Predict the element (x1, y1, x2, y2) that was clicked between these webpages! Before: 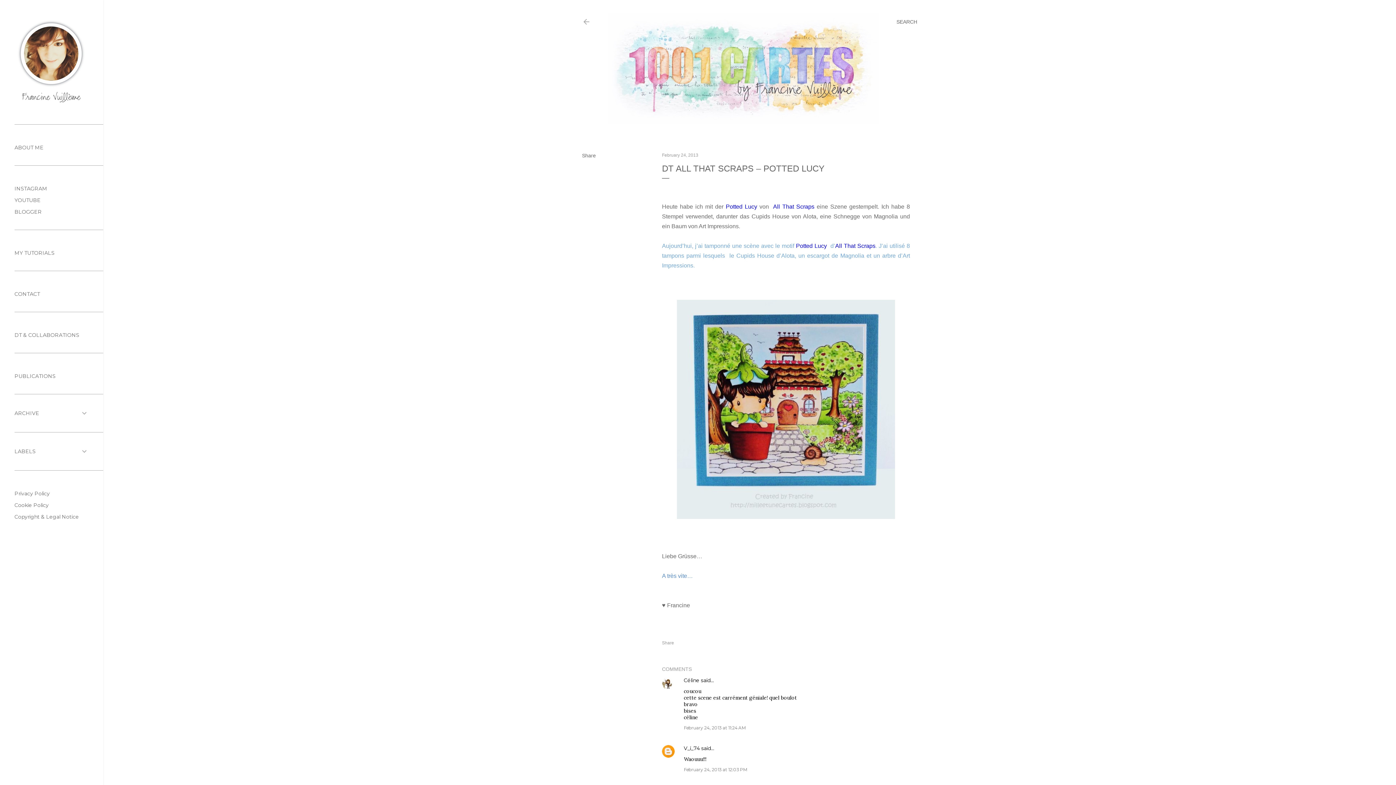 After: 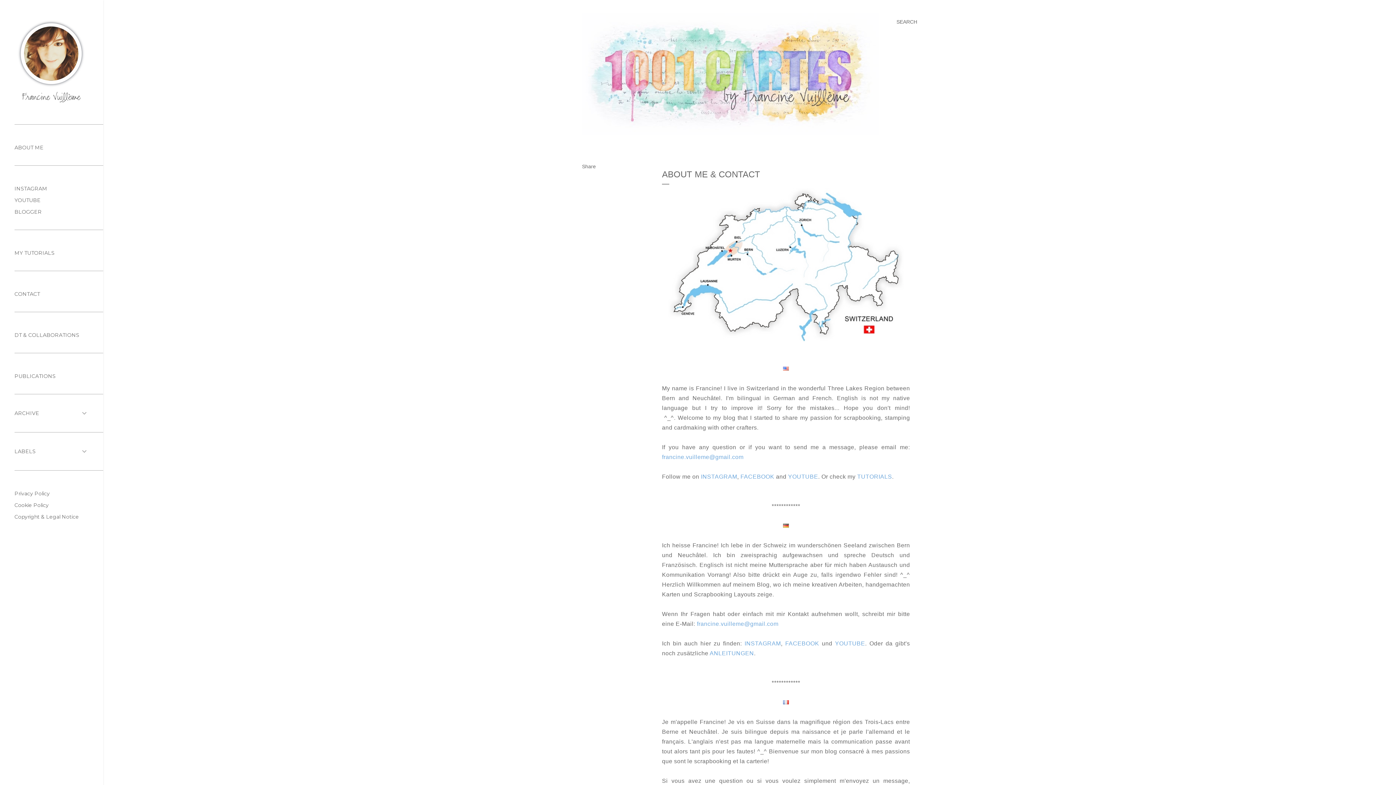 Action: bbox: (14, 290, 40, 297) label: CONTACT